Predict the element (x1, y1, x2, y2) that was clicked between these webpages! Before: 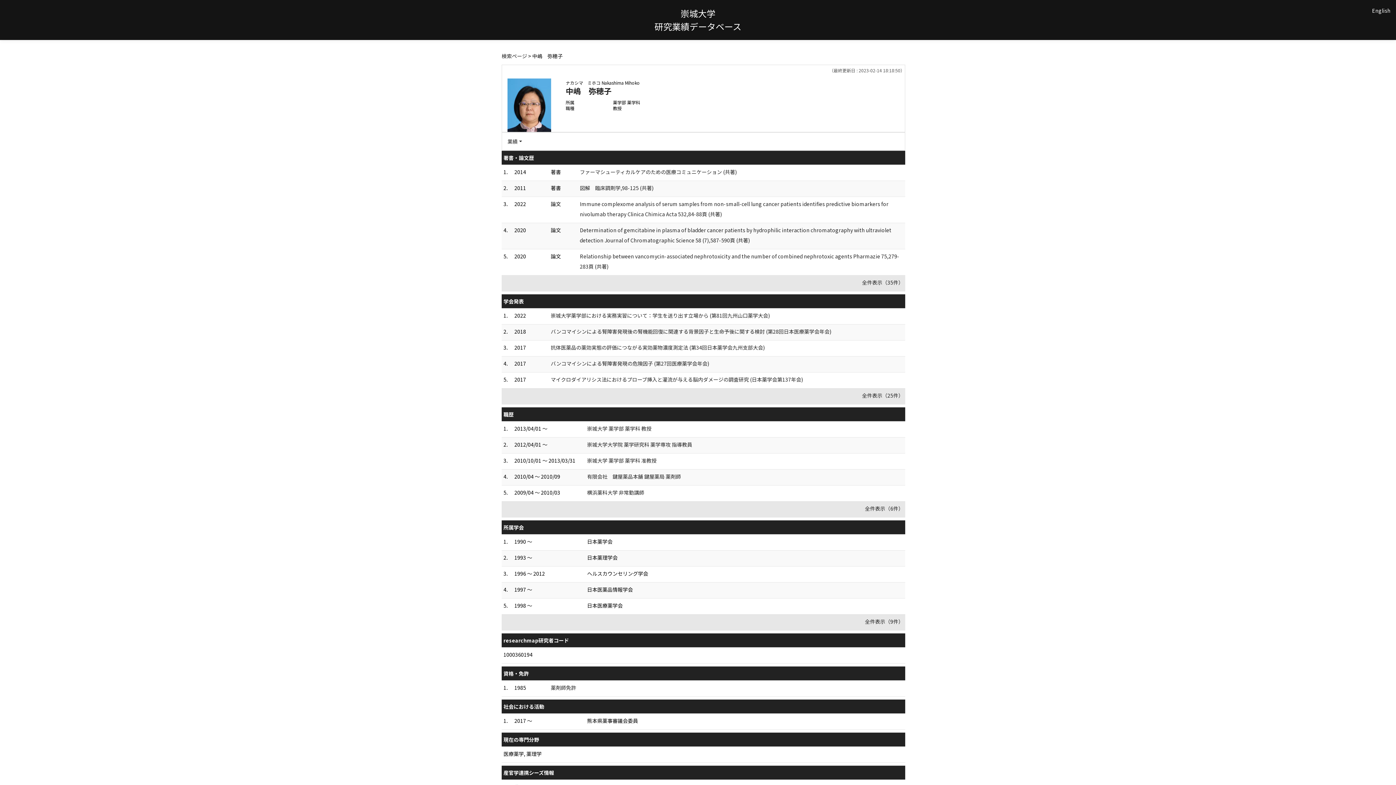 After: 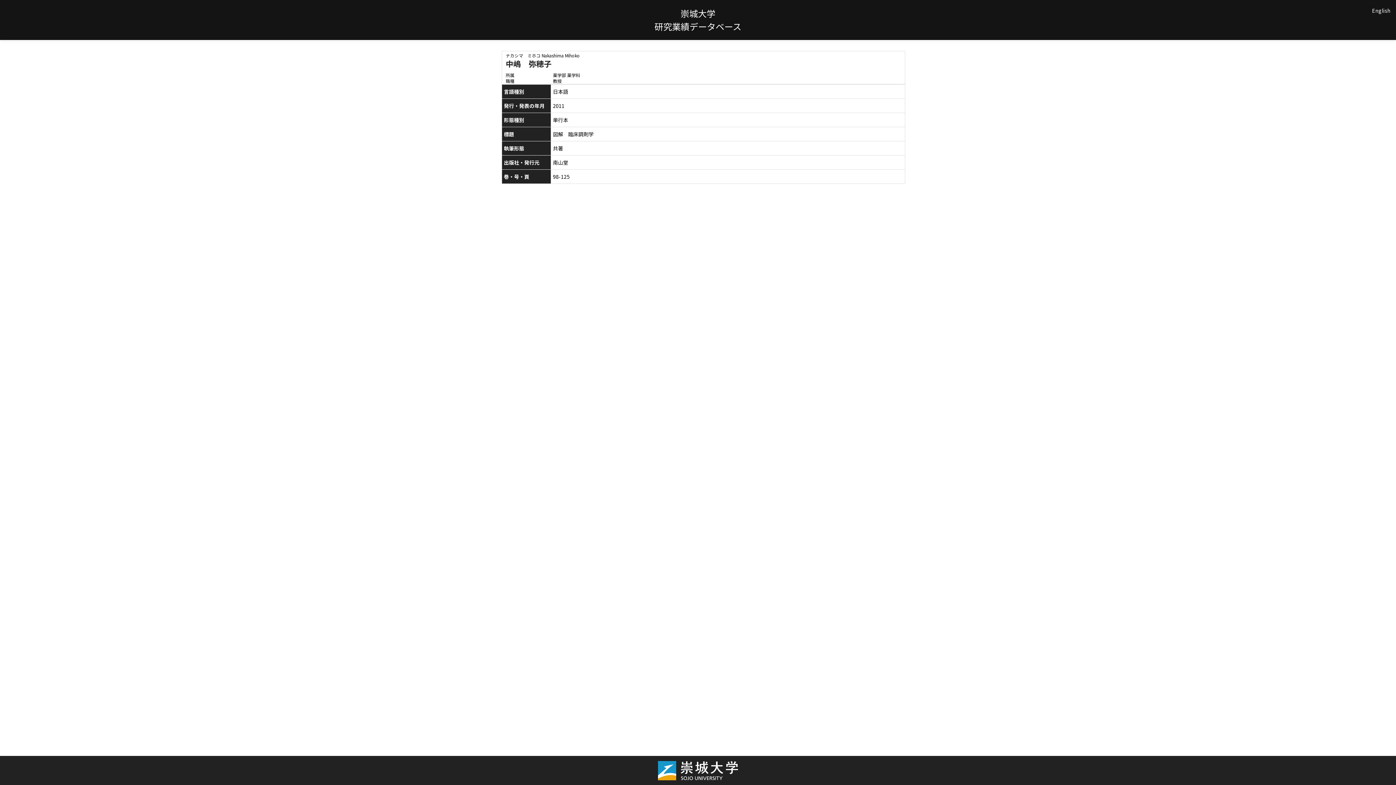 Action: label: 図解　臨床調剤学,98-125 (共著) bbox: (580, 184, 653, 191)